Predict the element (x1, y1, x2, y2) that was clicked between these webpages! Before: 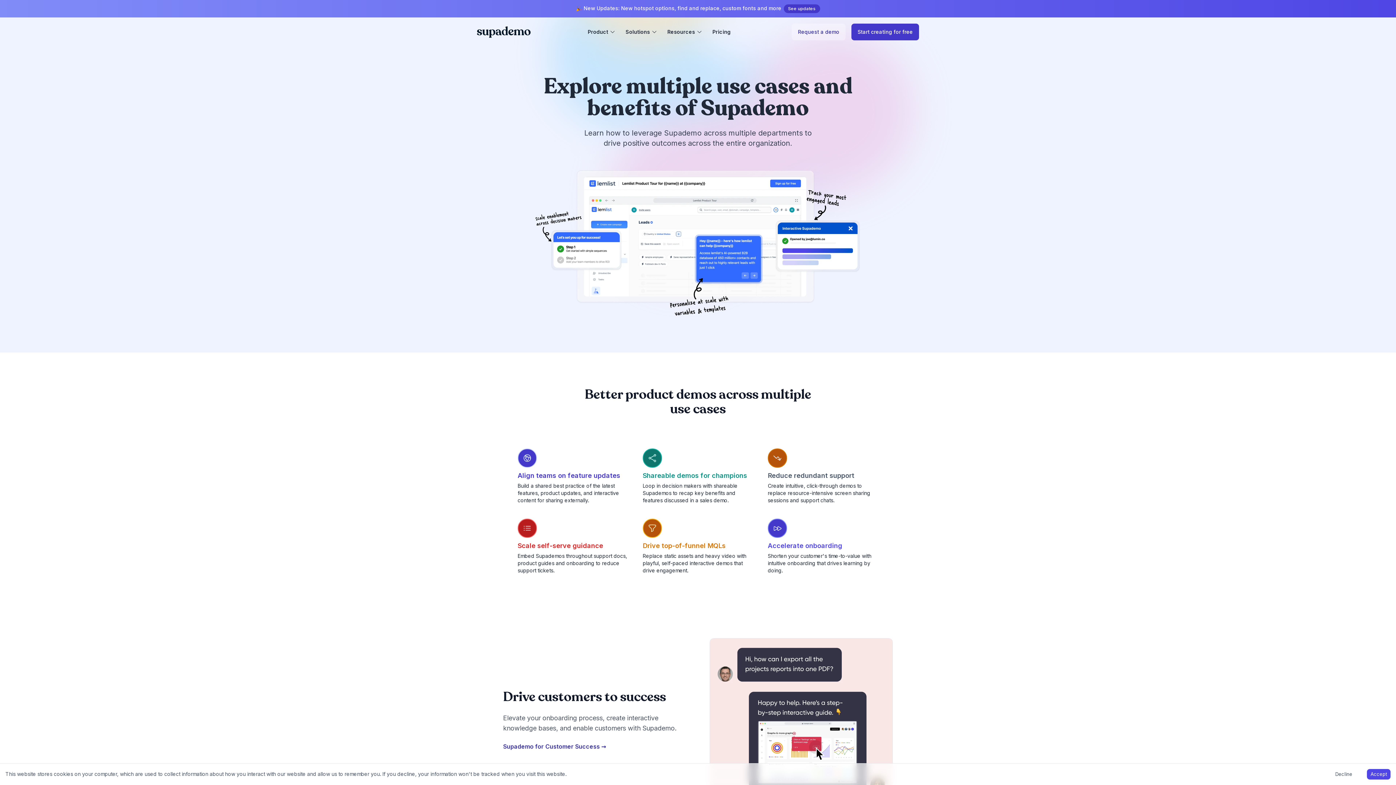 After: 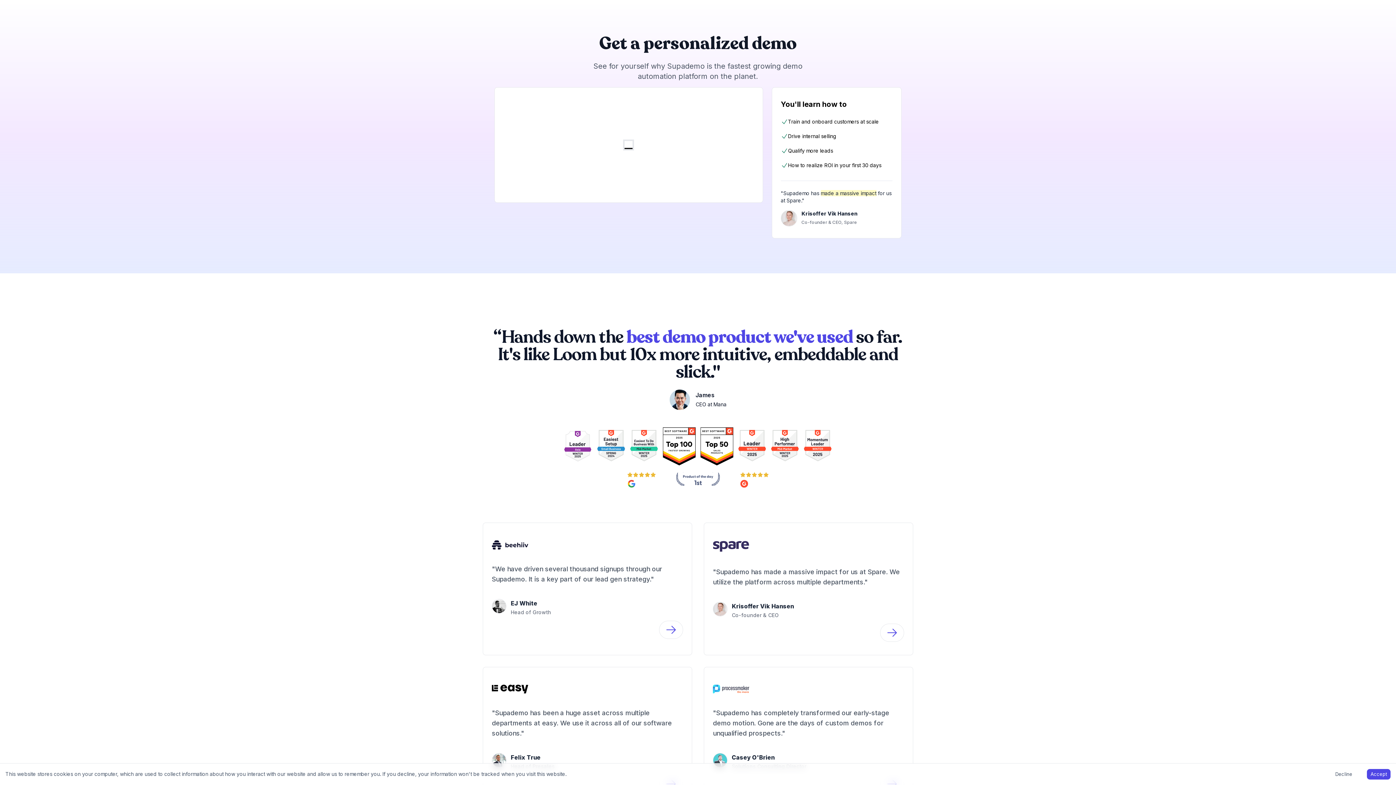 Action: bbox: (791, 23, 845, 40) label: Request a demo